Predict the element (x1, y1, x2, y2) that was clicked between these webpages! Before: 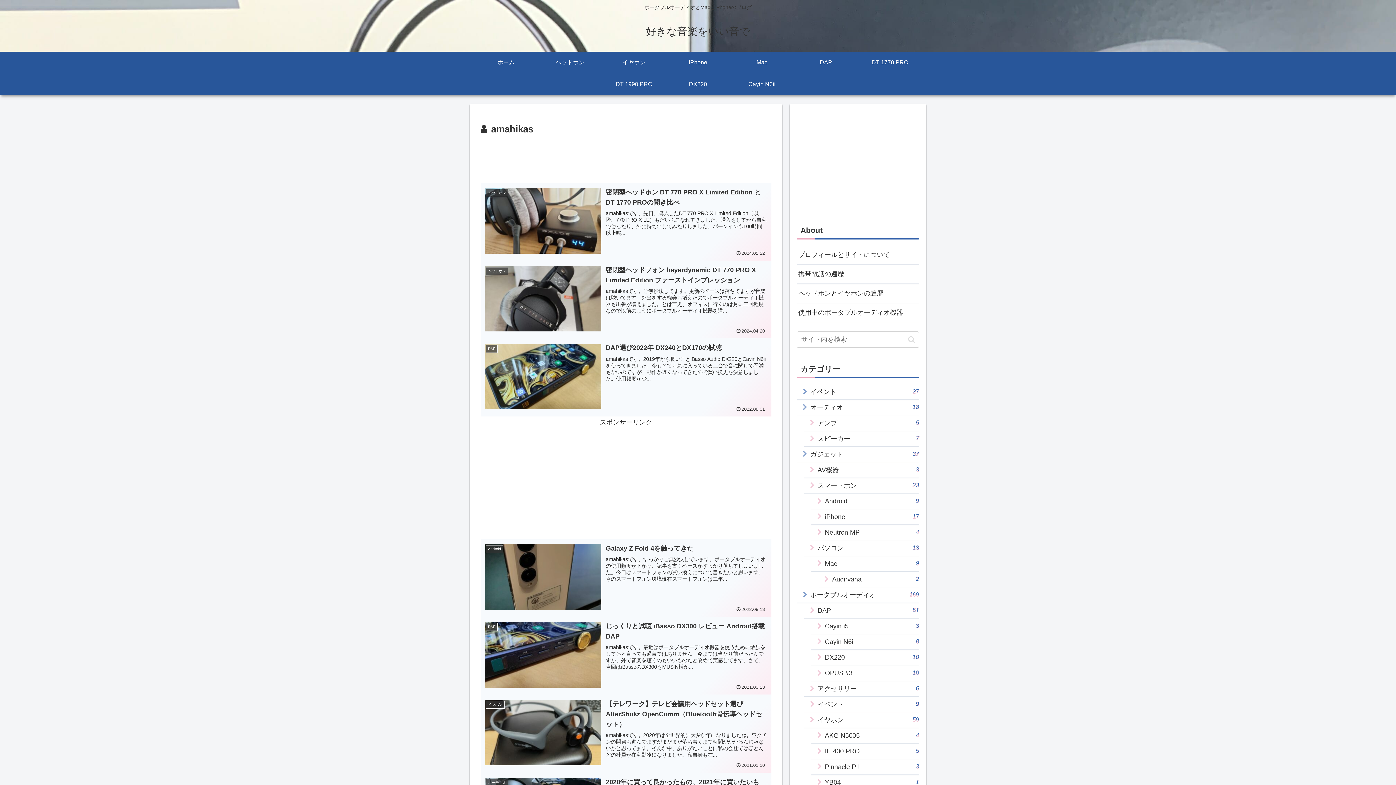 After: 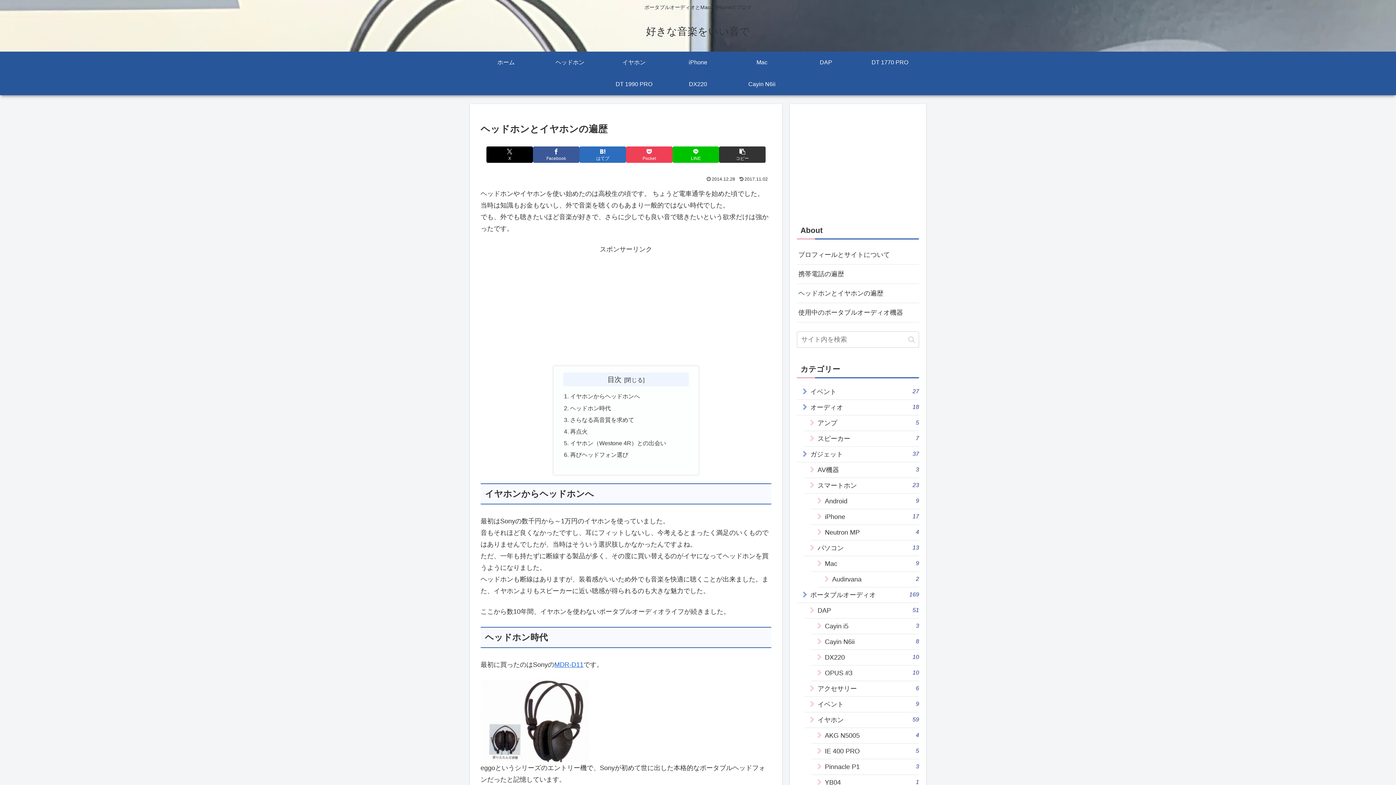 Action: label: ヘッドホンとイヤホンの遍歴 bbox: (797, 283, 919, 303)